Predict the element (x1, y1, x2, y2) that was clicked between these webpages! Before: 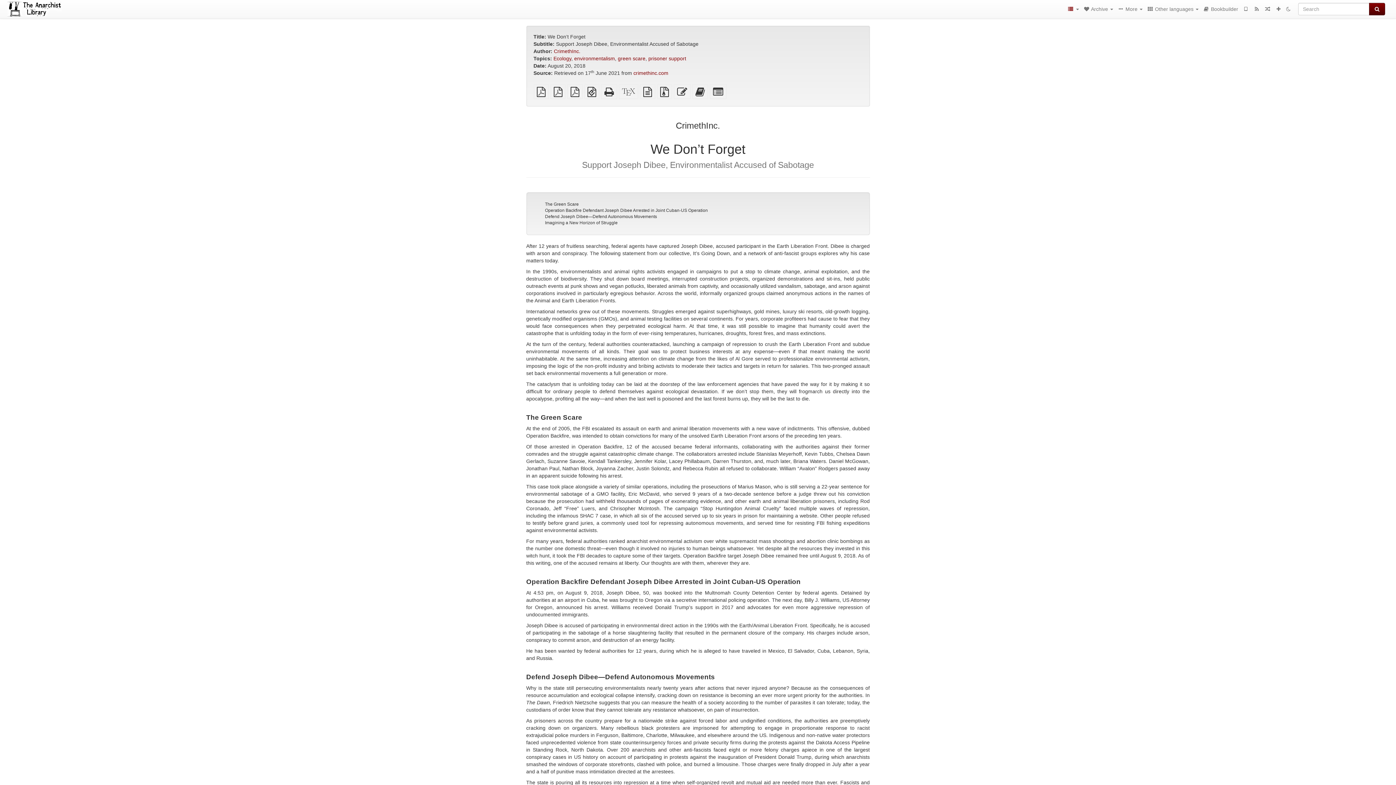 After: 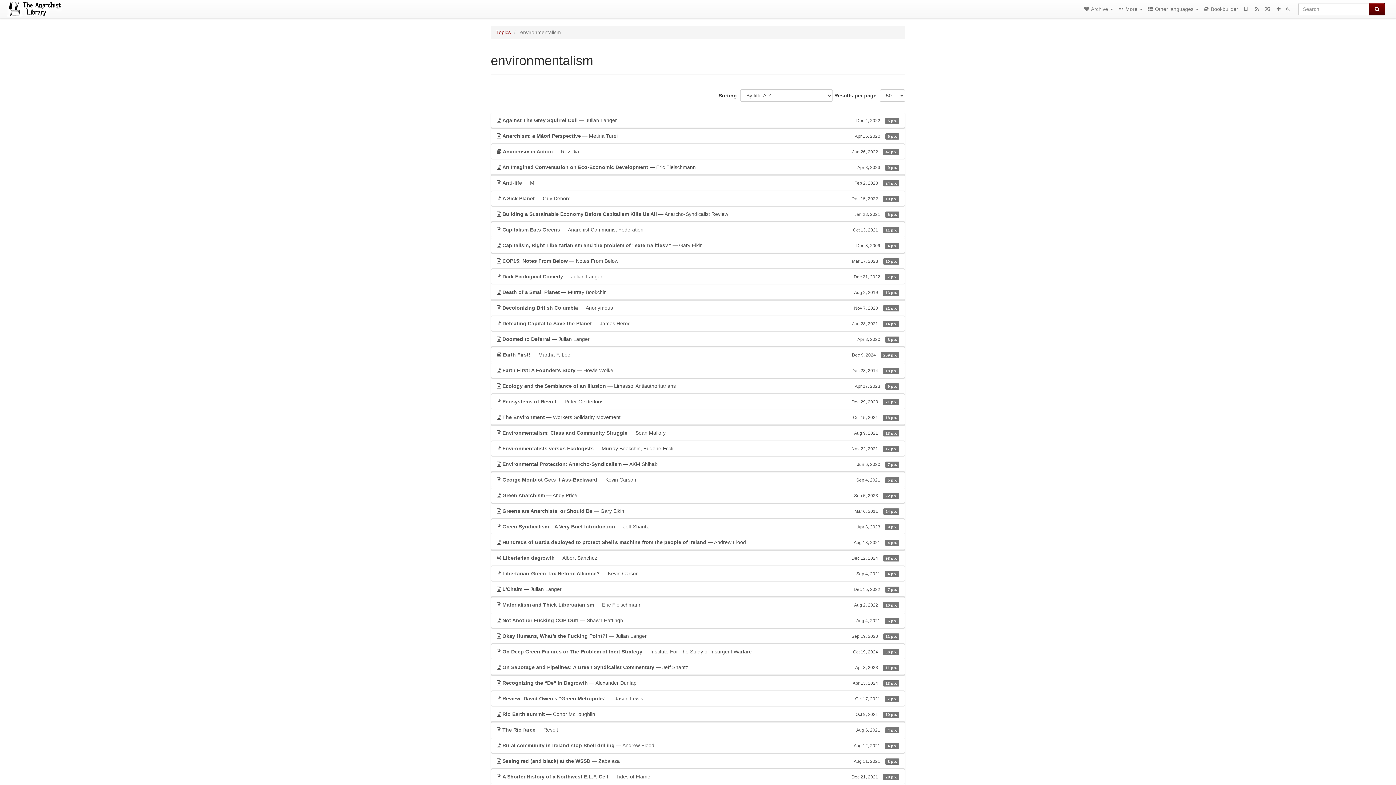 Action: bbox: (574, 55, 615, 61) label: environmentalism